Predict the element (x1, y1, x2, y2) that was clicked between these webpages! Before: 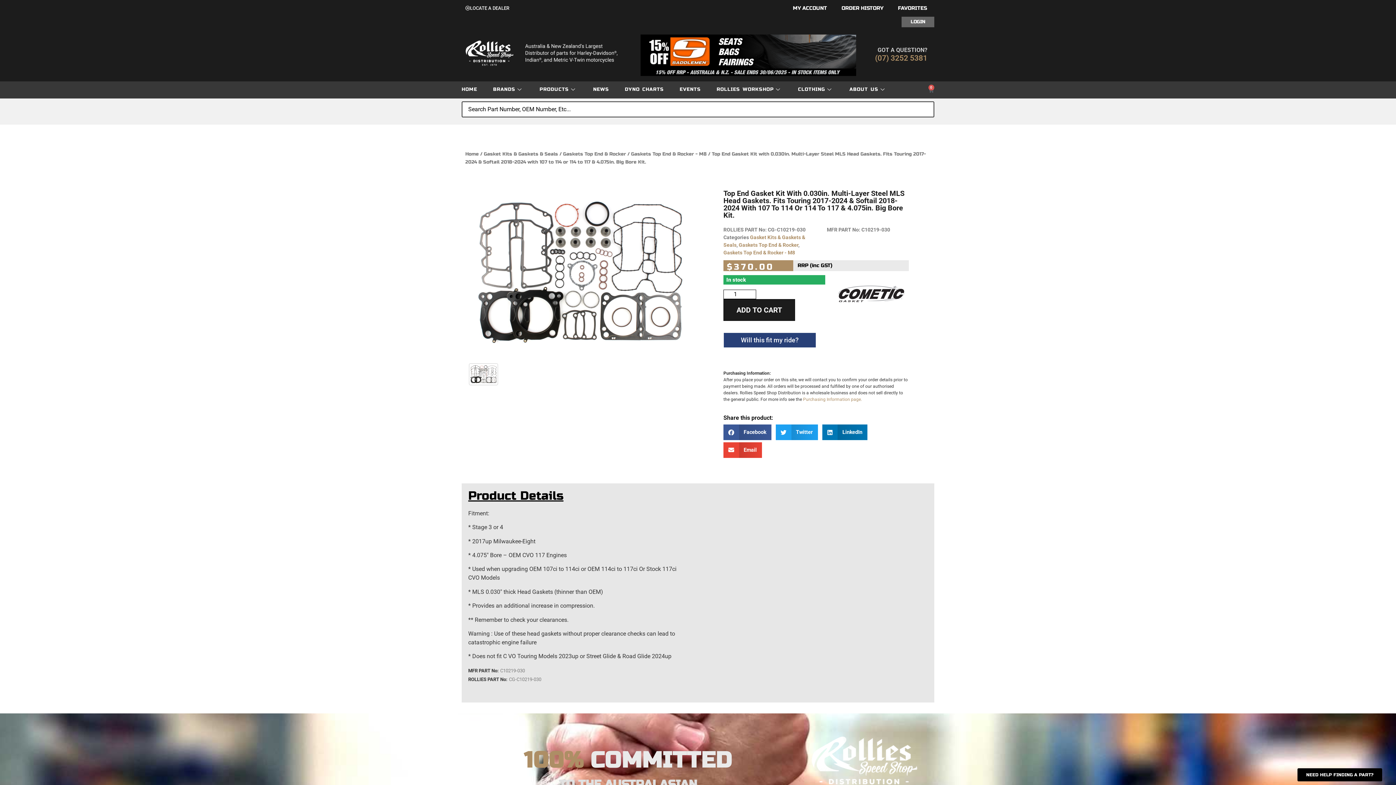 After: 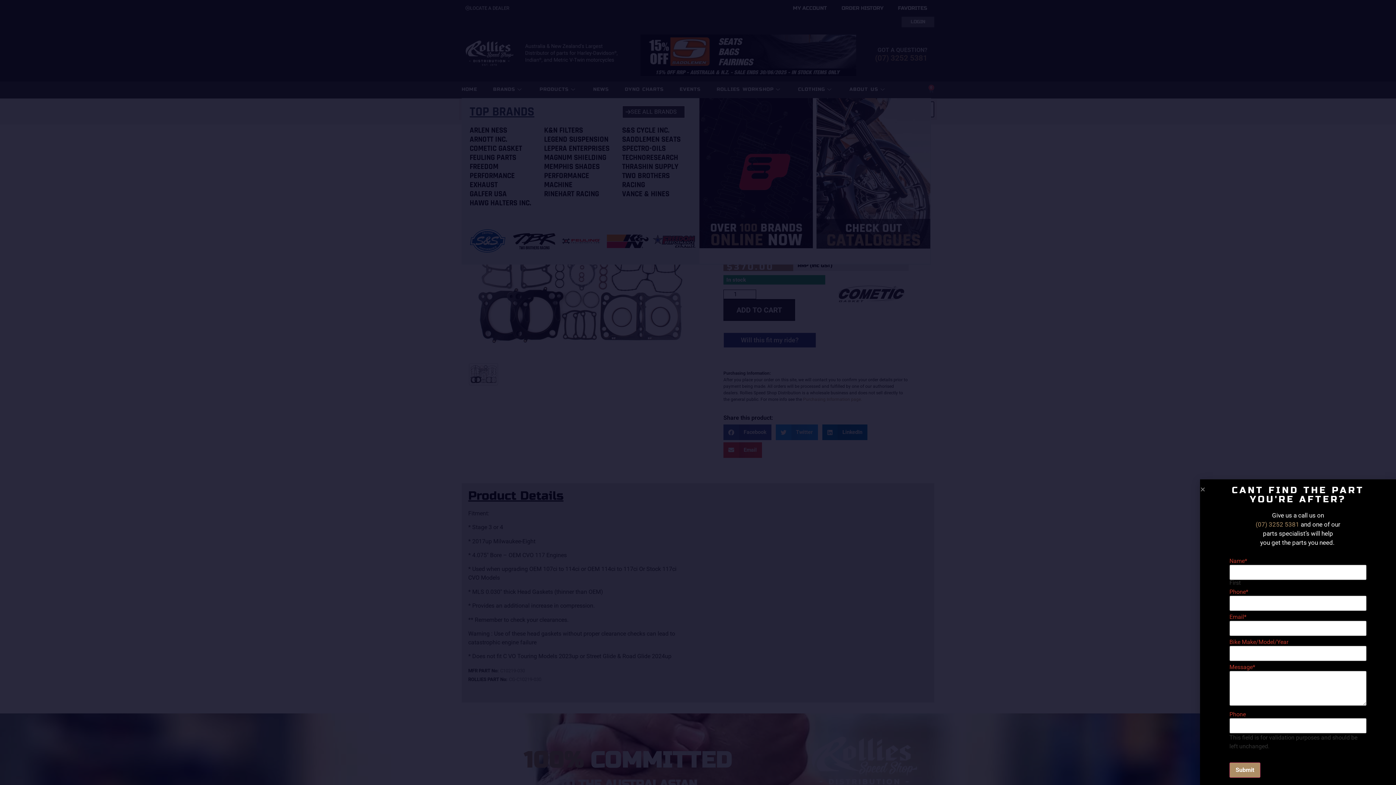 Action: label: BRANDS bbox: (493, 81, 523, 97)